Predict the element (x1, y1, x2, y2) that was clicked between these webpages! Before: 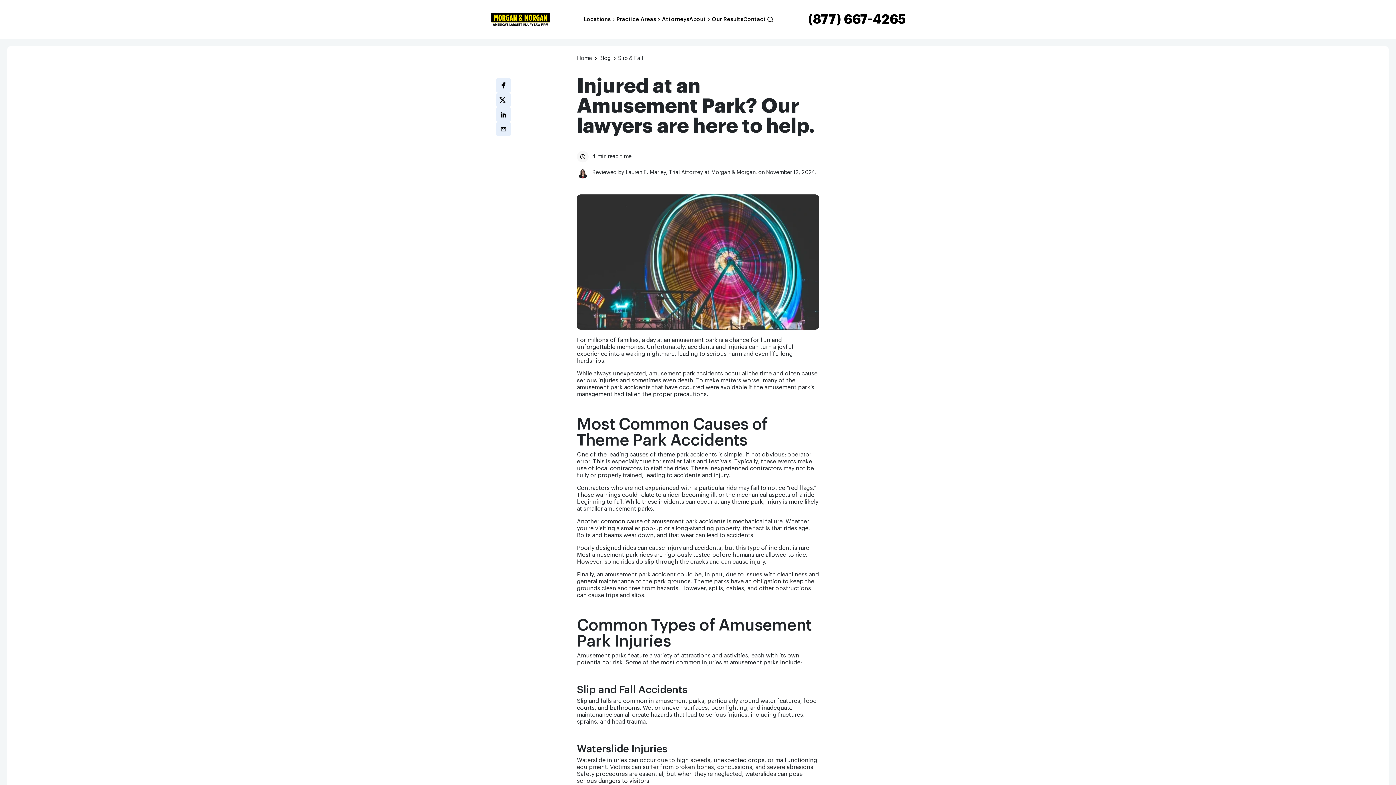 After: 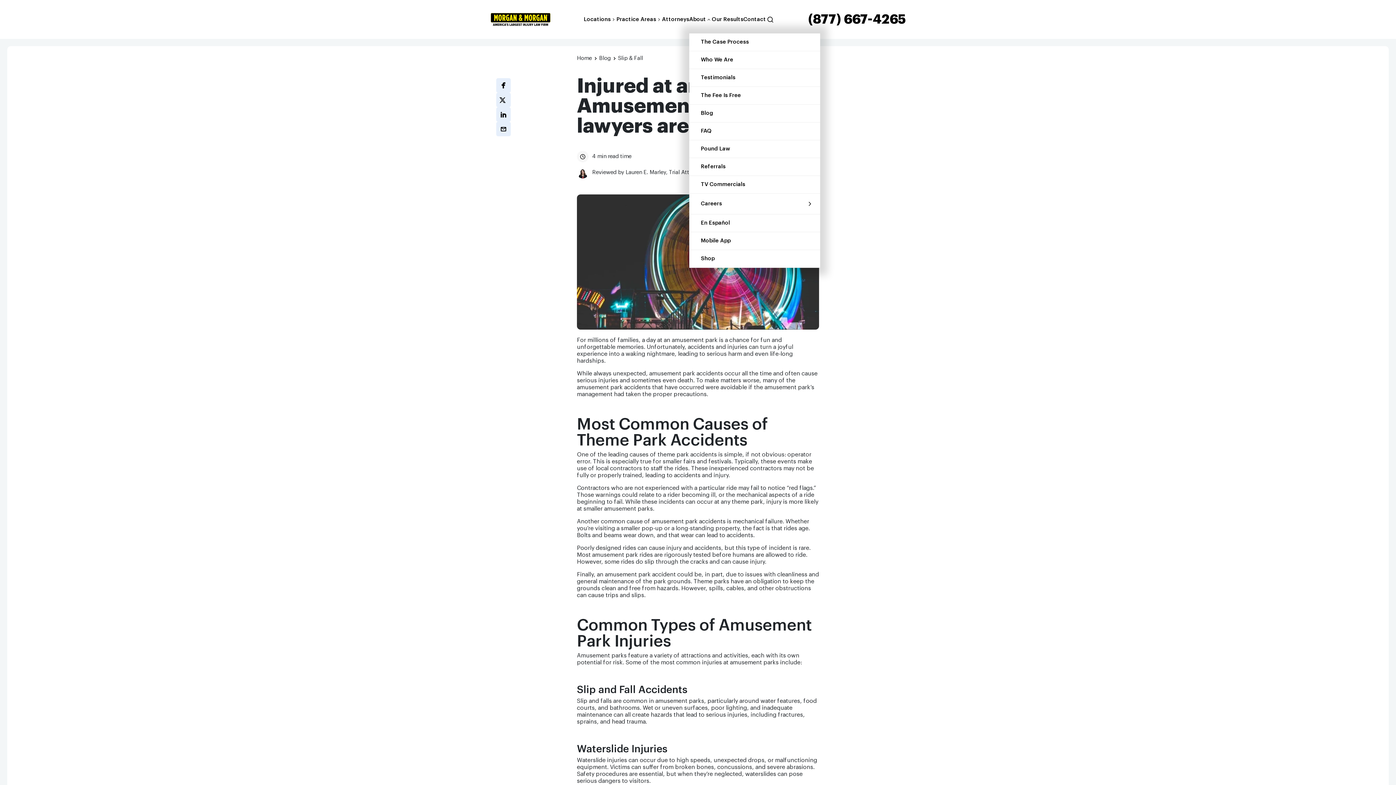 Action: bbox: (689, 16, 712, 22) label: About